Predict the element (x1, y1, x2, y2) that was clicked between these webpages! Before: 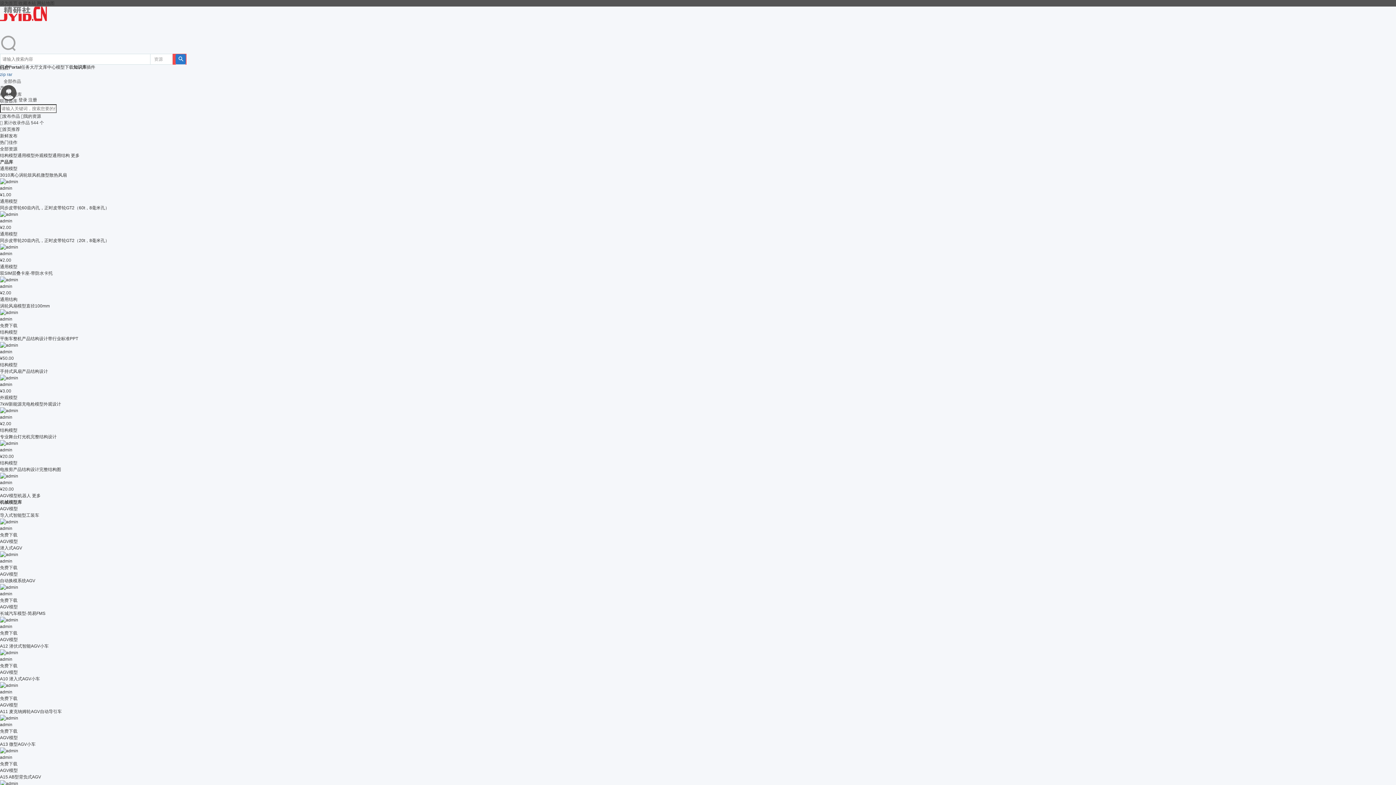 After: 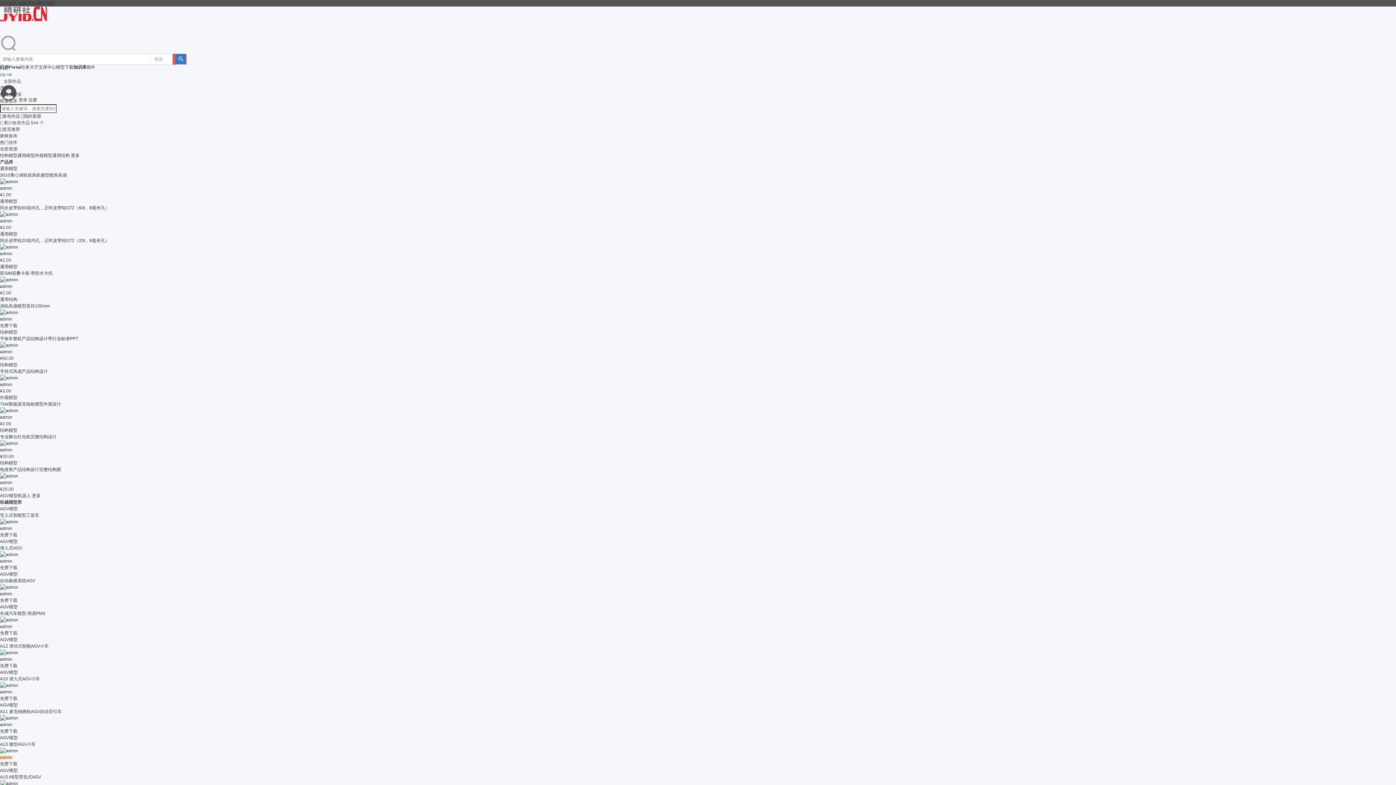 Action: bbox: (0, 755, 12, 760) label: admin